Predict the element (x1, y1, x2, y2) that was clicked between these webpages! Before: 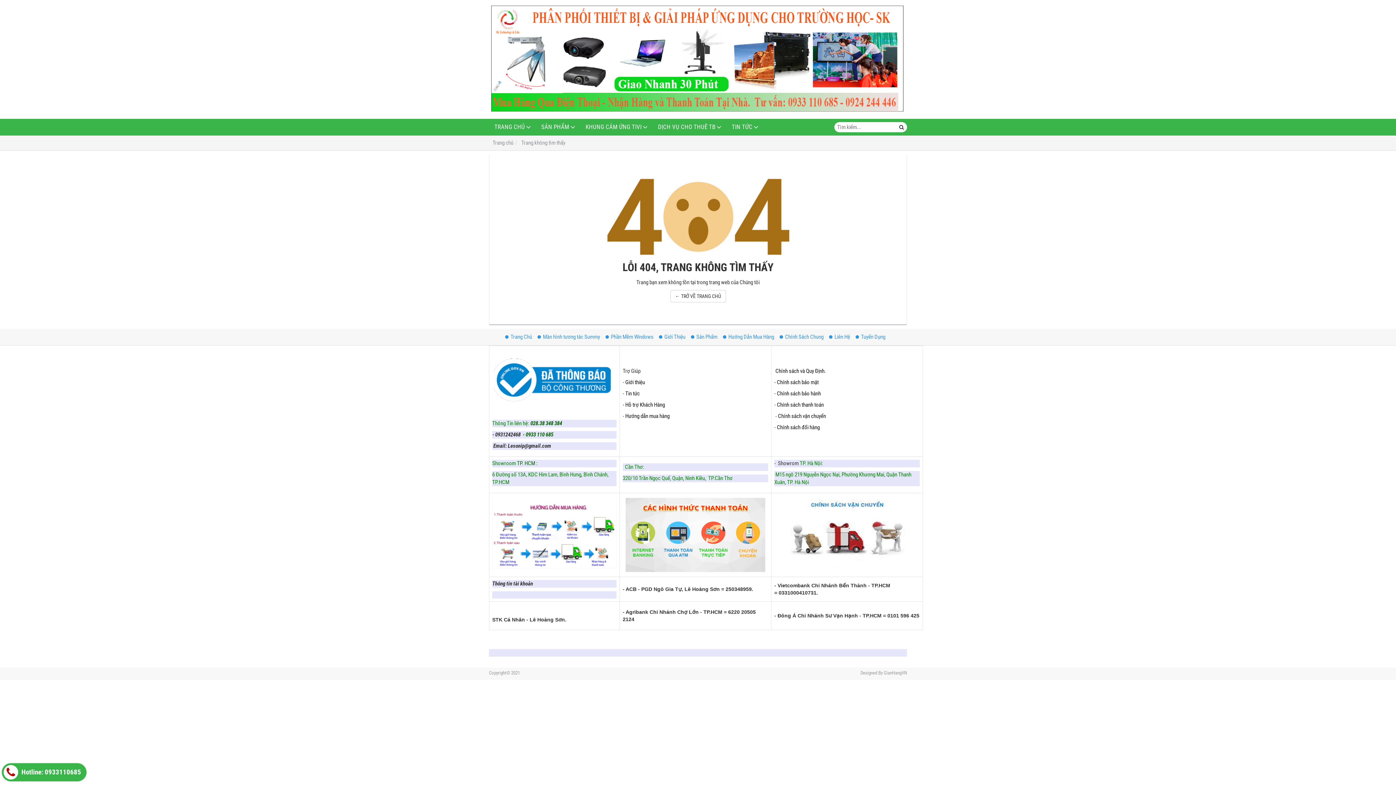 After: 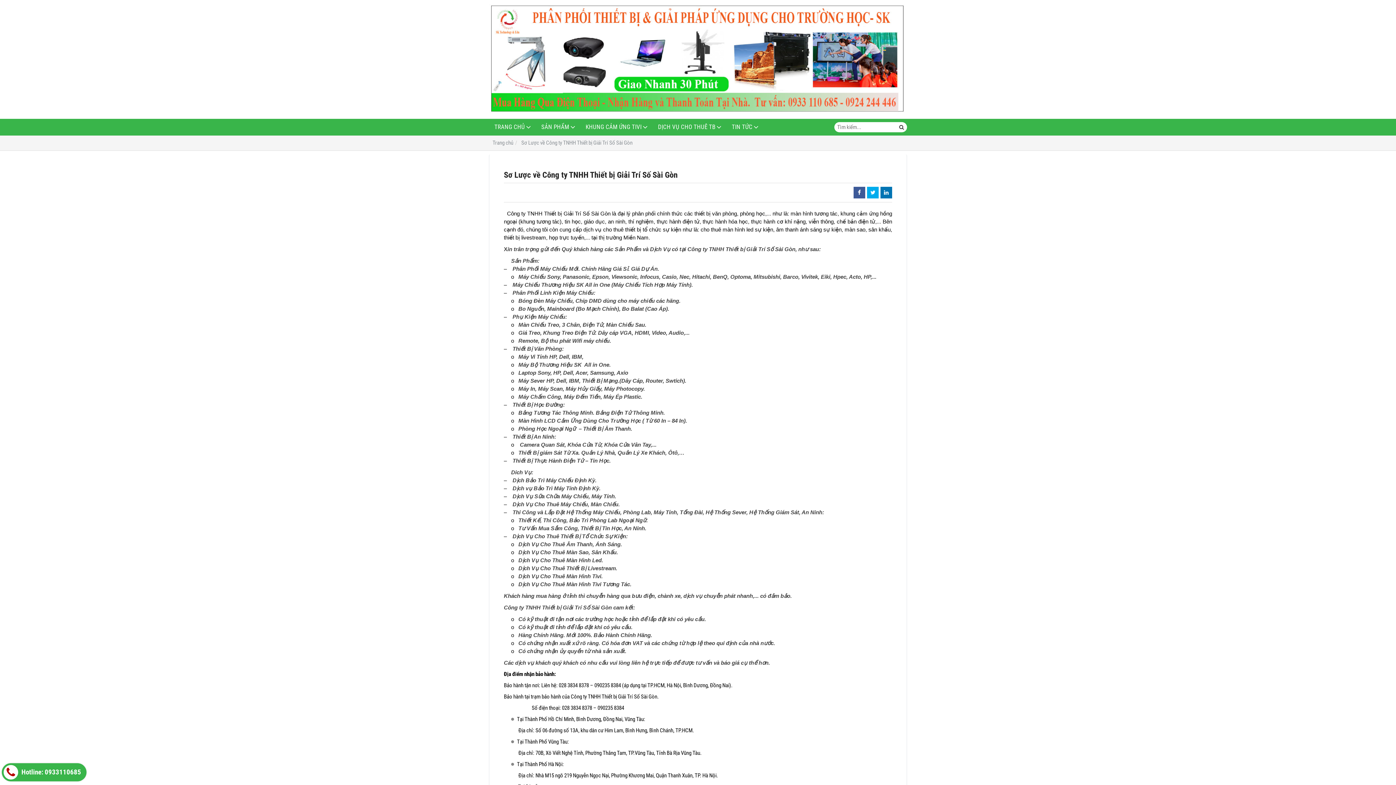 Action: label: Giới thiệu bbox: (625, 379, 645, 385)